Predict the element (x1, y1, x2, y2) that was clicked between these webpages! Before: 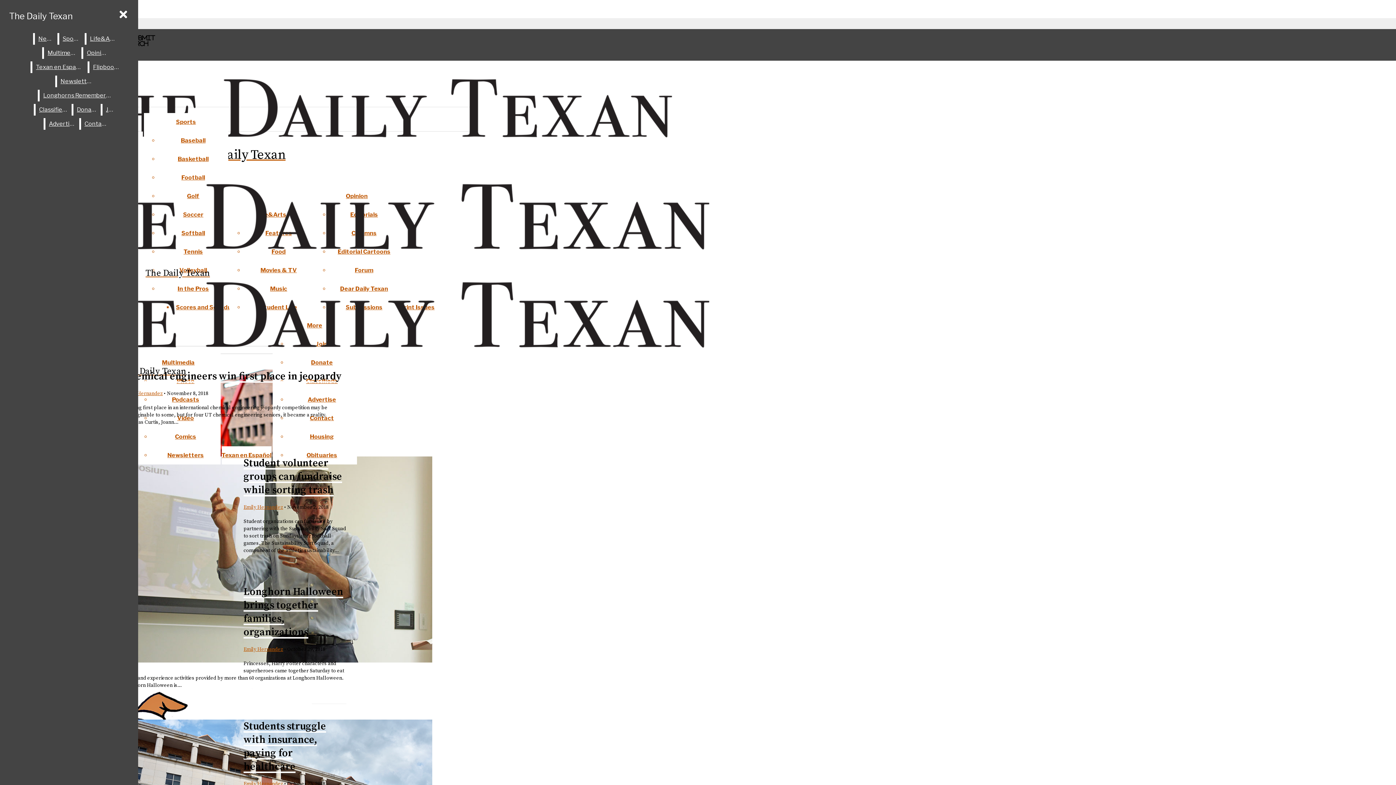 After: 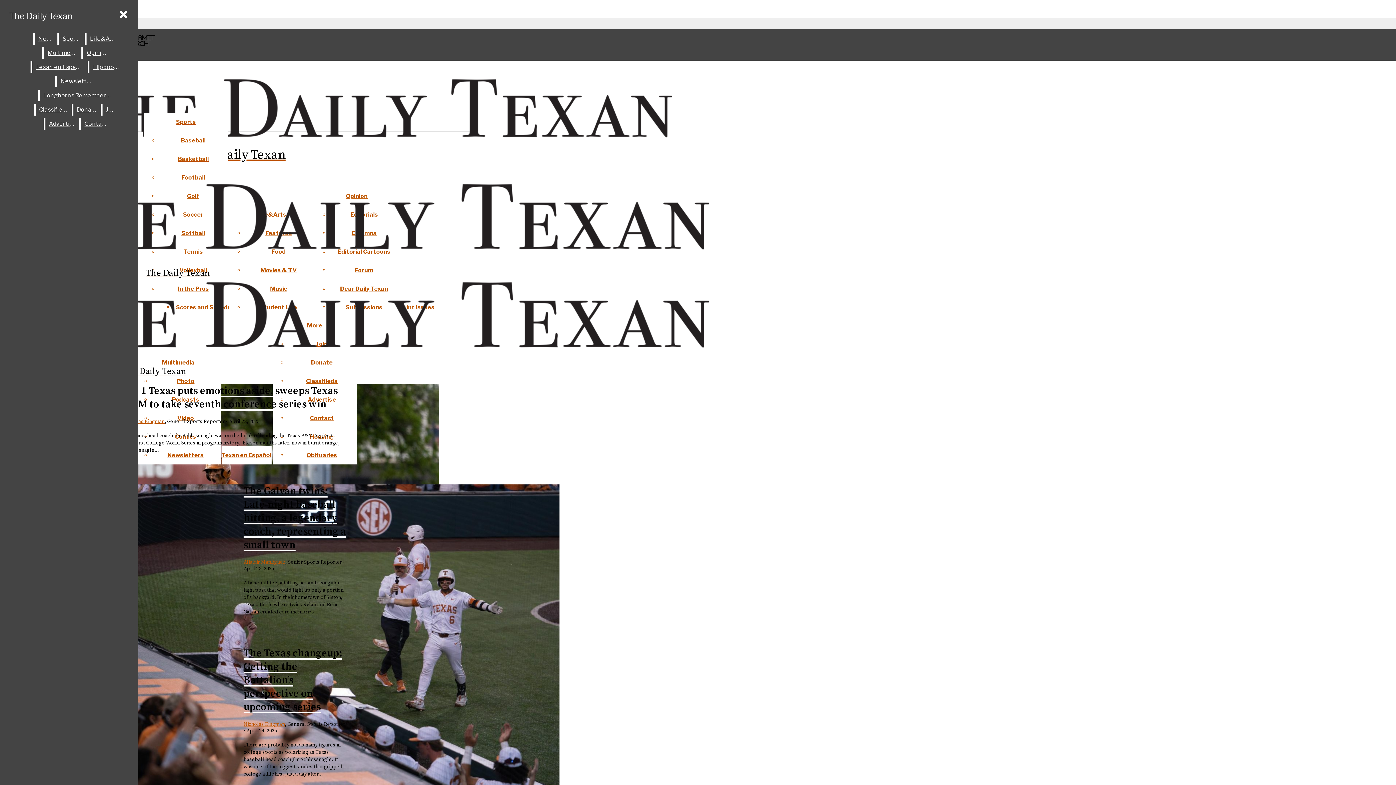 Action: bbox: (180, 137, 205, 144) label: Baseball